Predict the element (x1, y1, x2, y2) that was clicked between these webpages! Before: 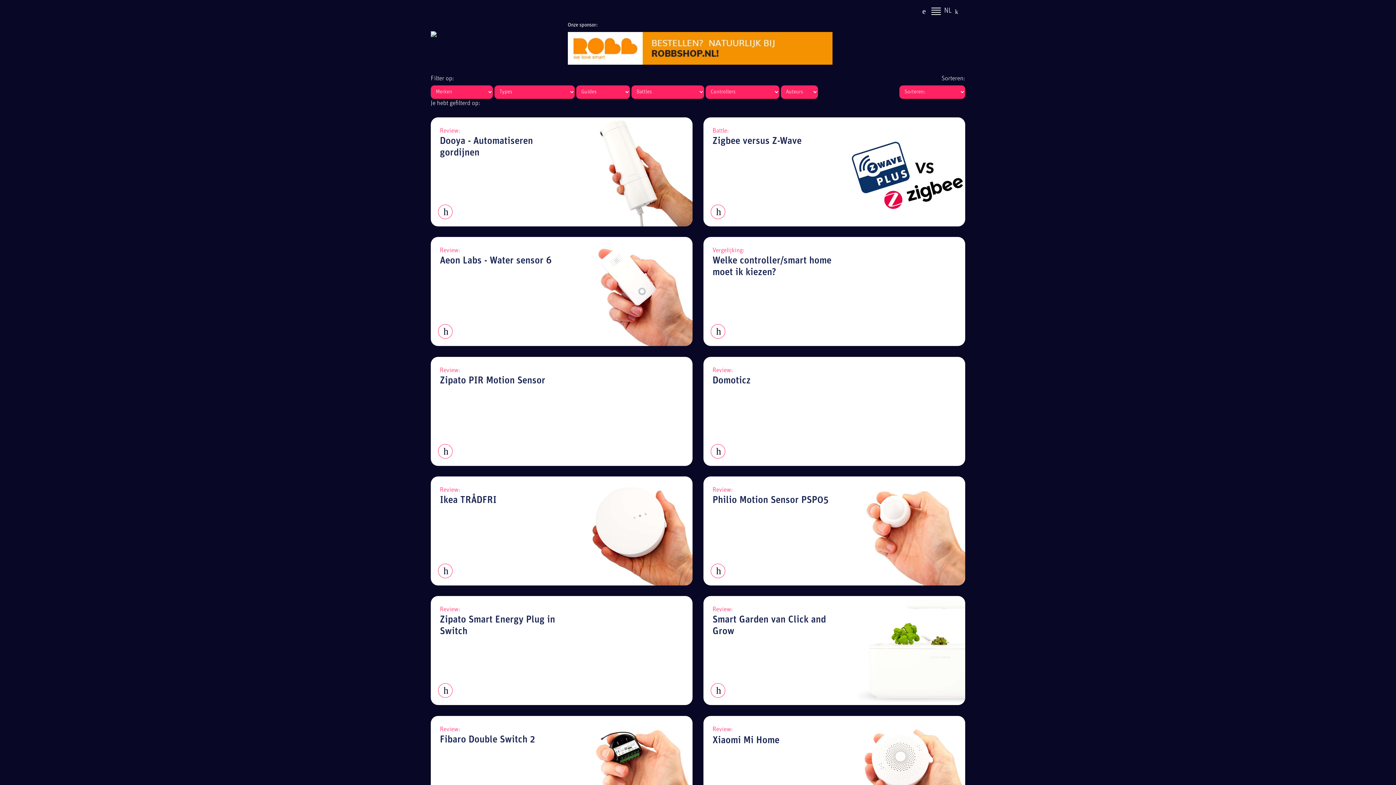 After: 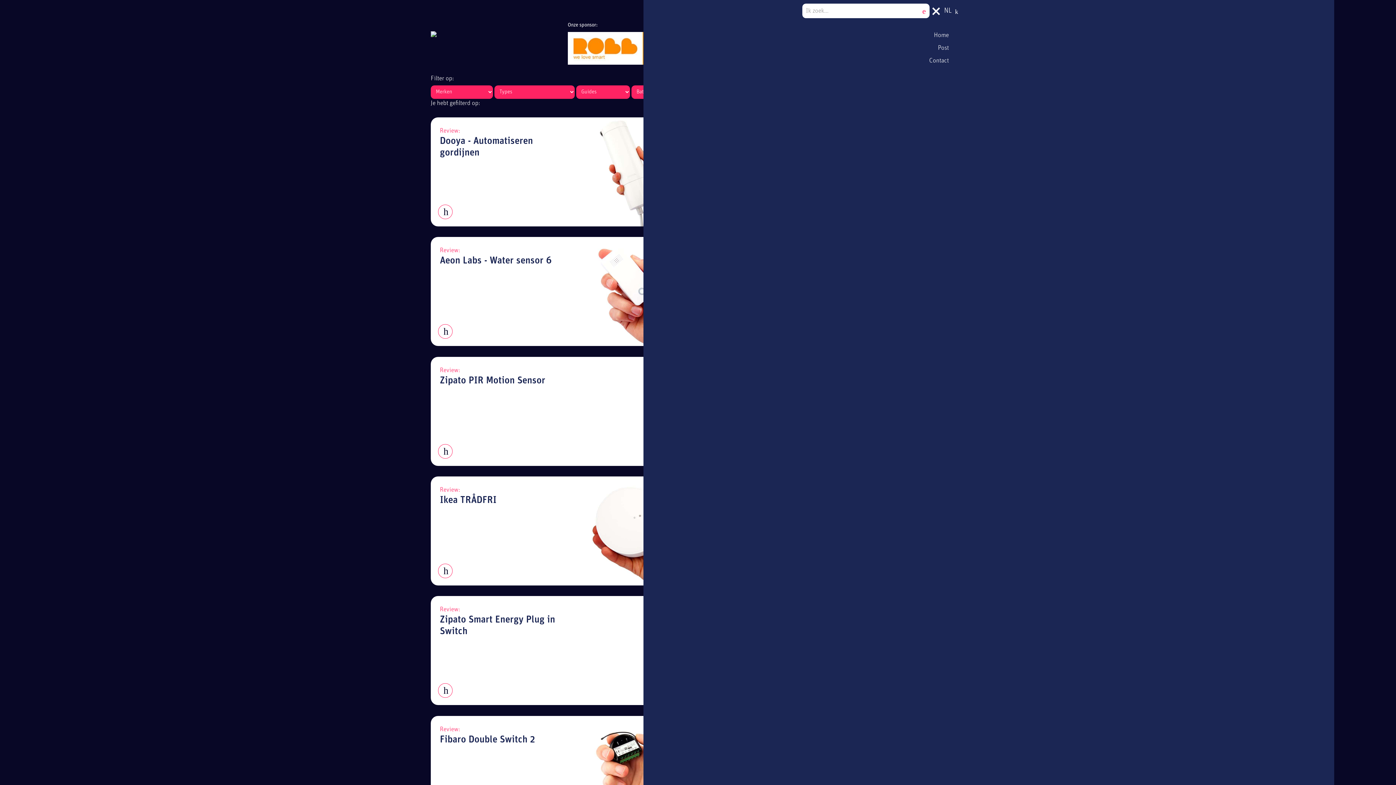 Action: bbox: (929, 4, 942, 18)